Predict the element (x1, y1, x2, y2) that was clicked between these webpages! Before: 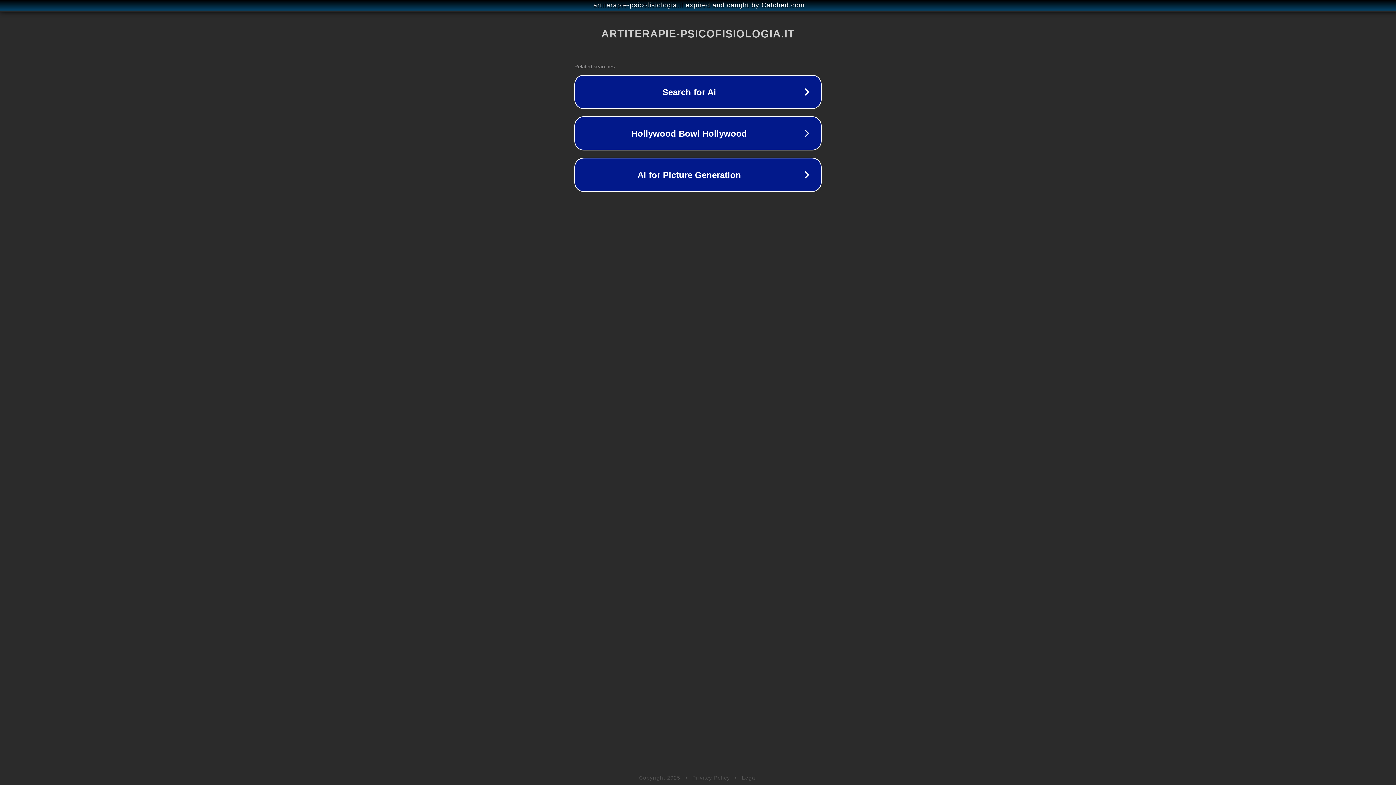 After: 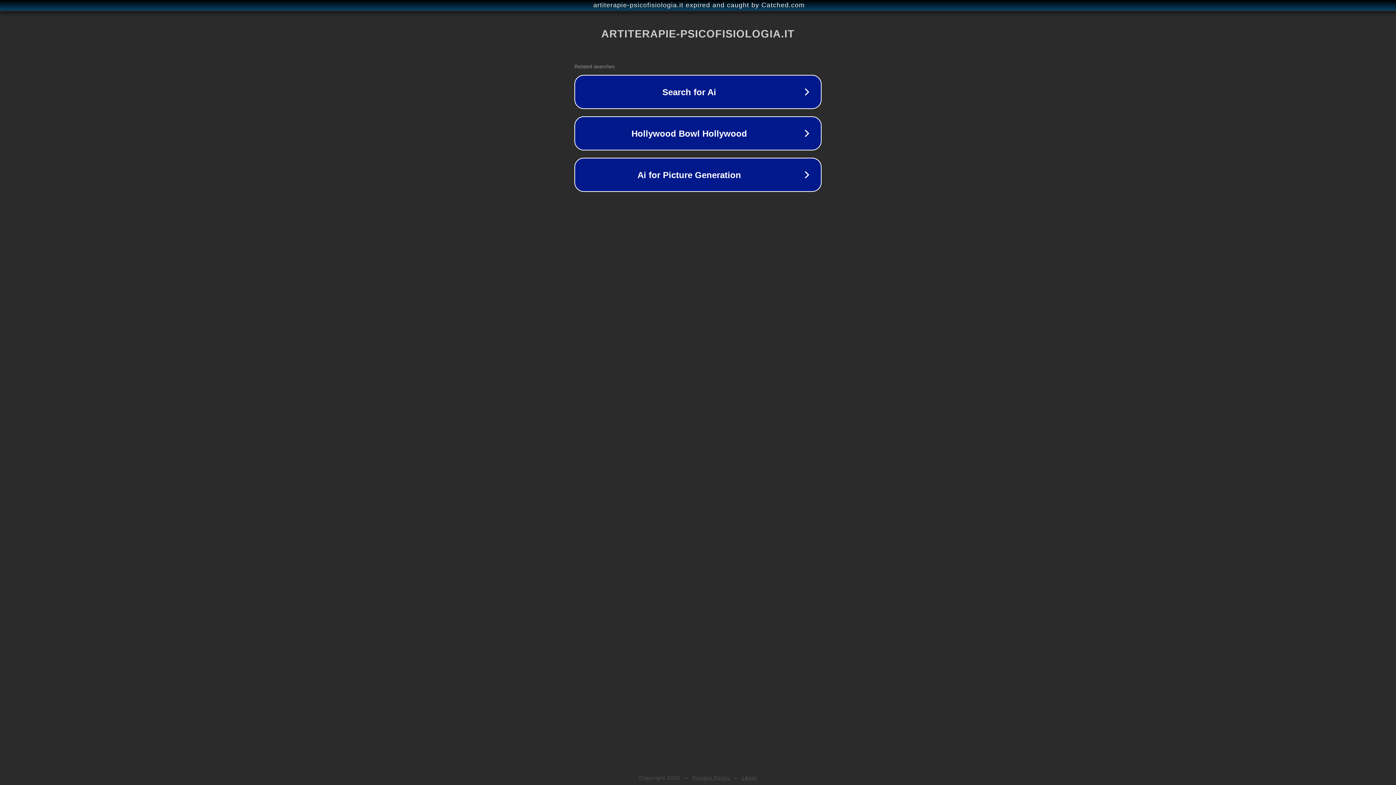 Action: bbox: (692, 775, 730, 781) label: Privacy Policy